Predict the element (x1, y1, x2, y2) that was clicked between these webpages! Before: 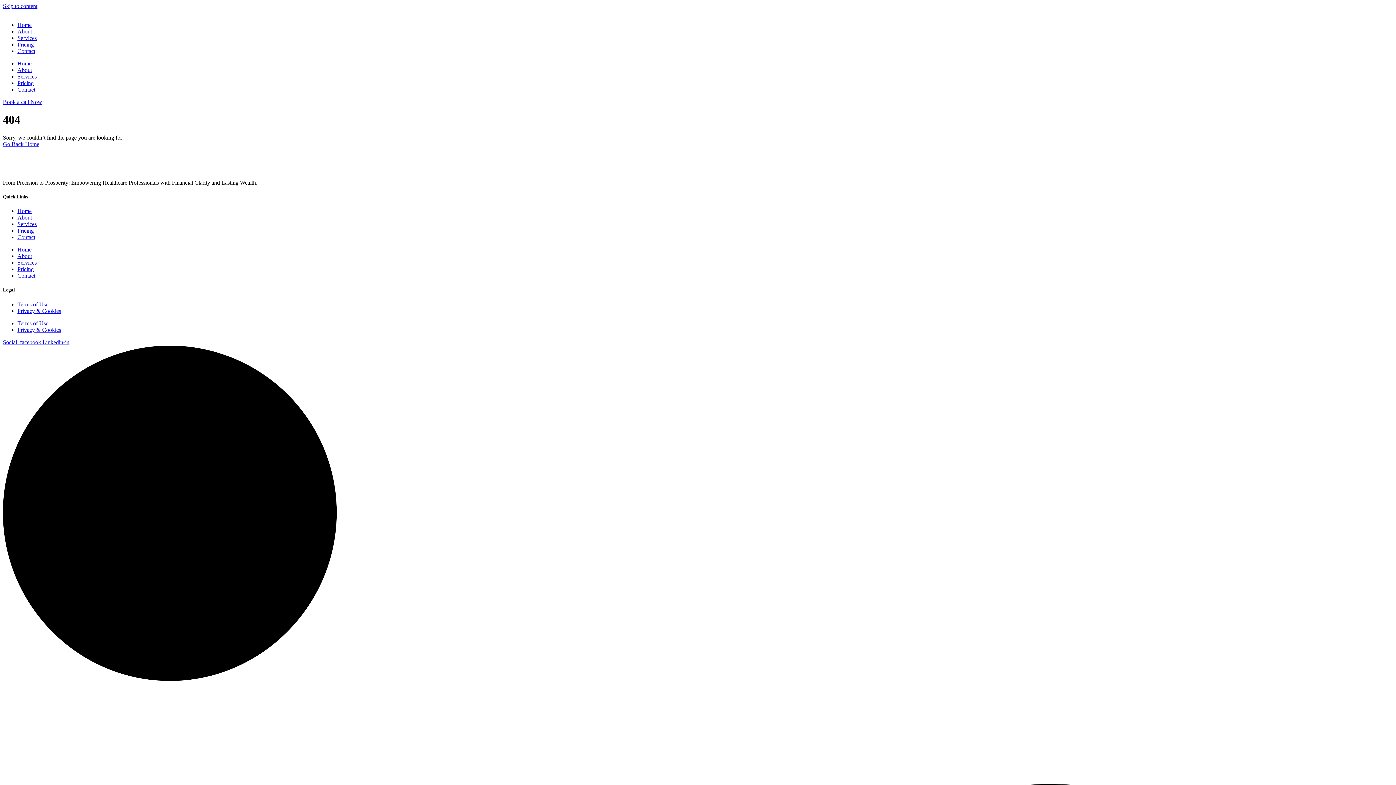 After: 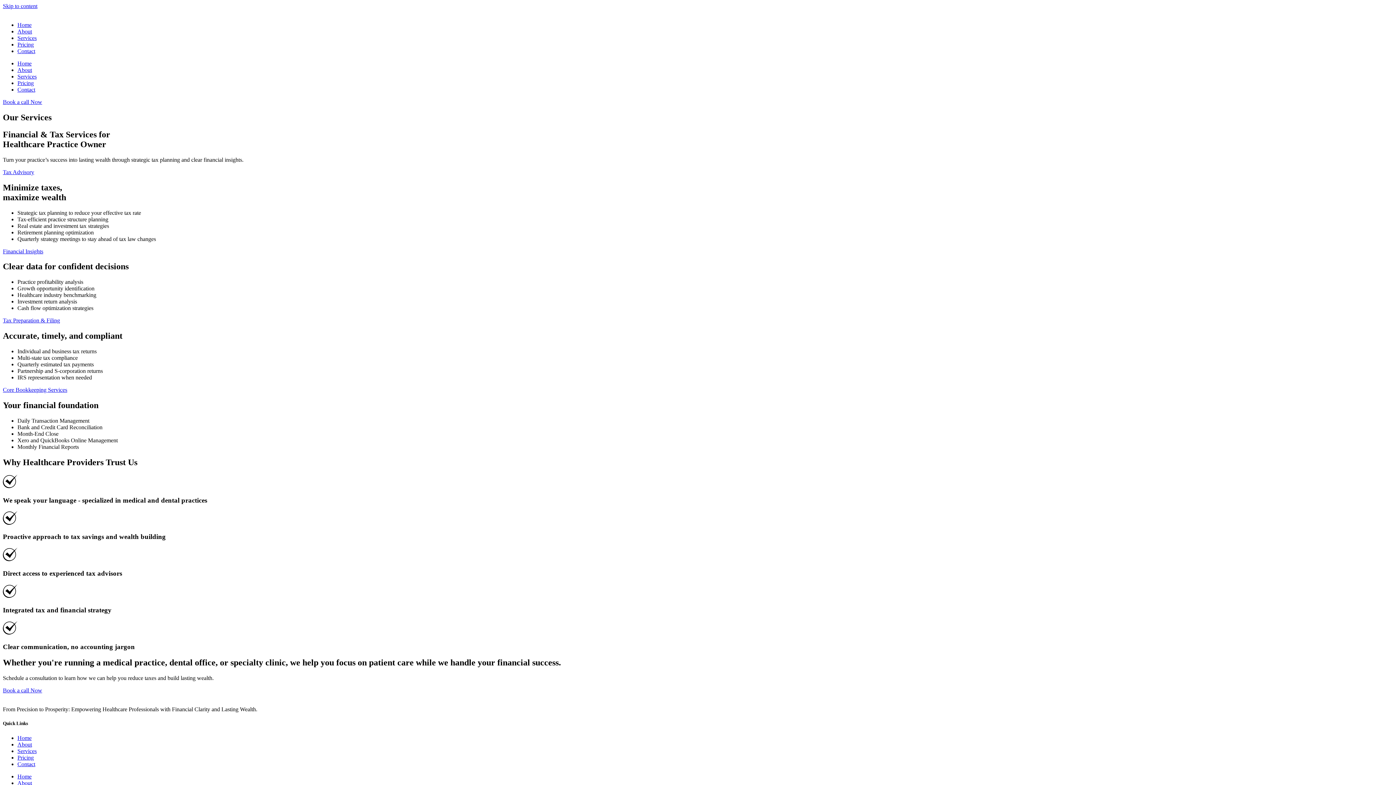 Action: bbox: (17, 73, 36, 79) label: Services